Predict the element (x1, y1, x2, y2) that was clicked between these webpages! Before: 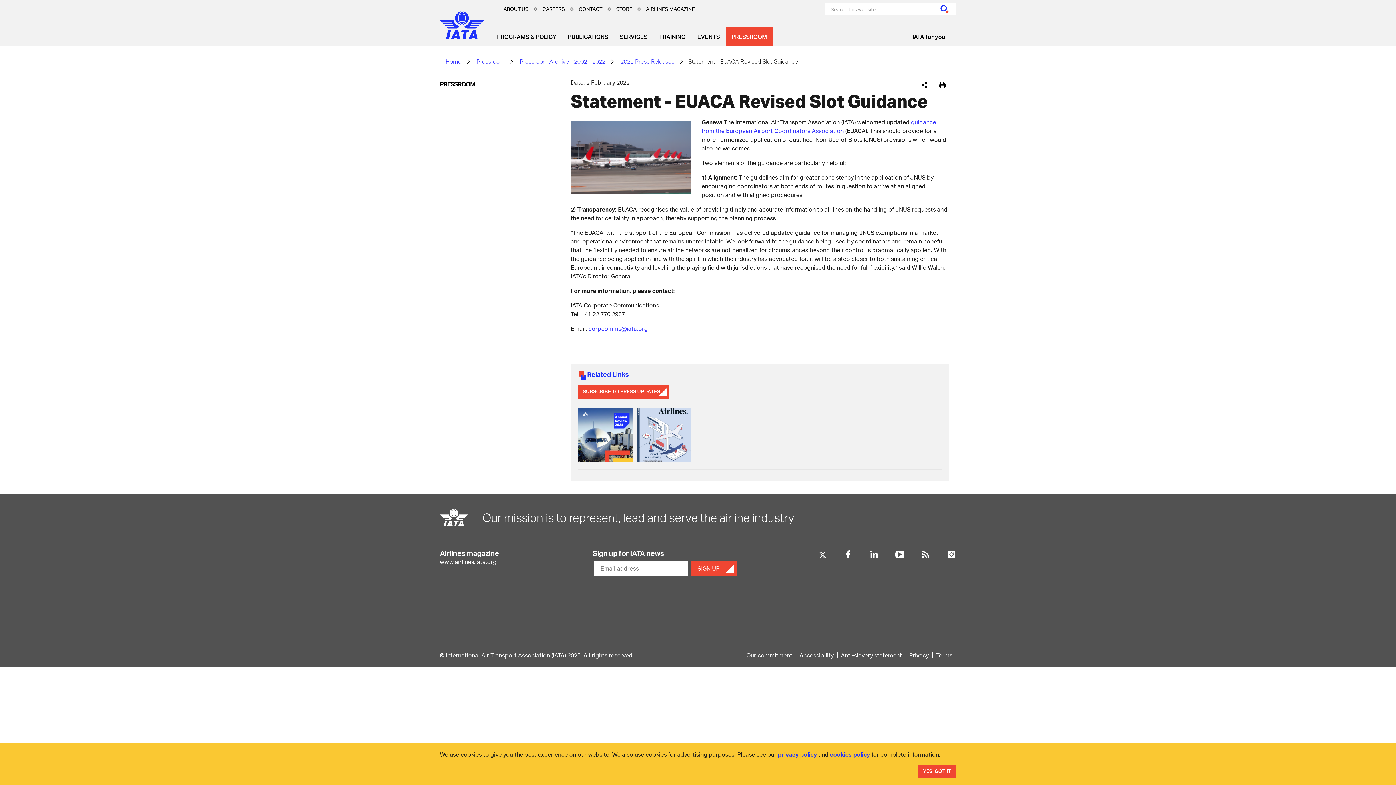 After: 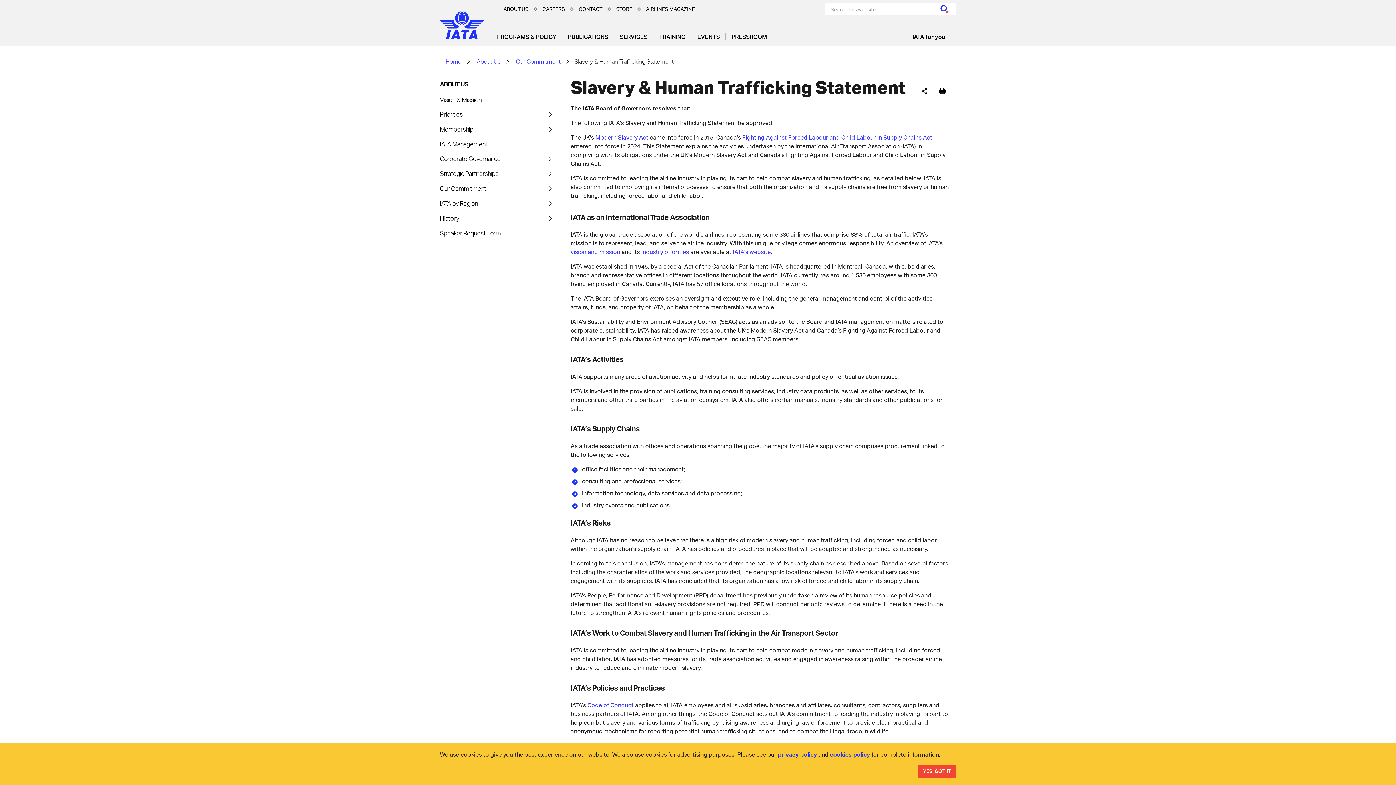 Action: bbox: (841, 651, 902, 659) label: Anti-slavery statement